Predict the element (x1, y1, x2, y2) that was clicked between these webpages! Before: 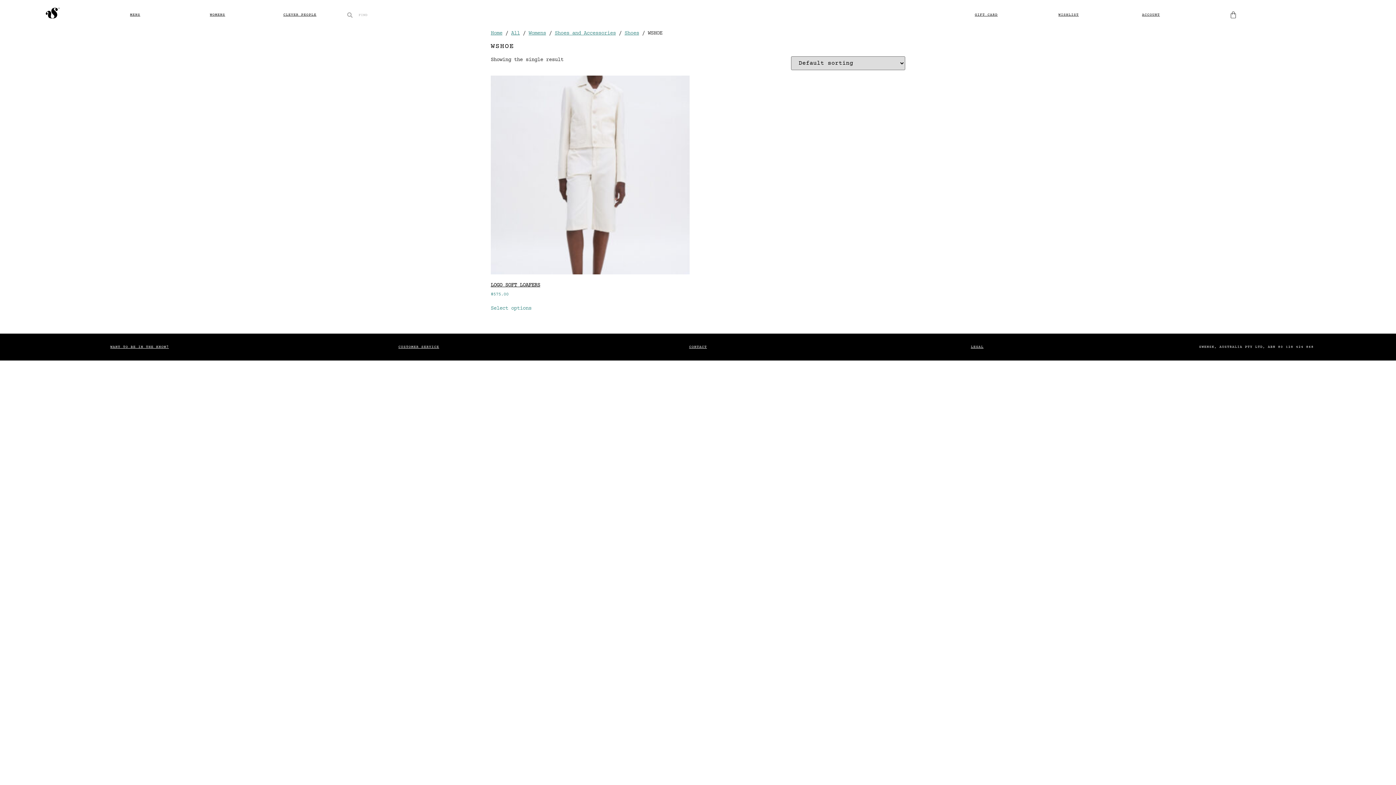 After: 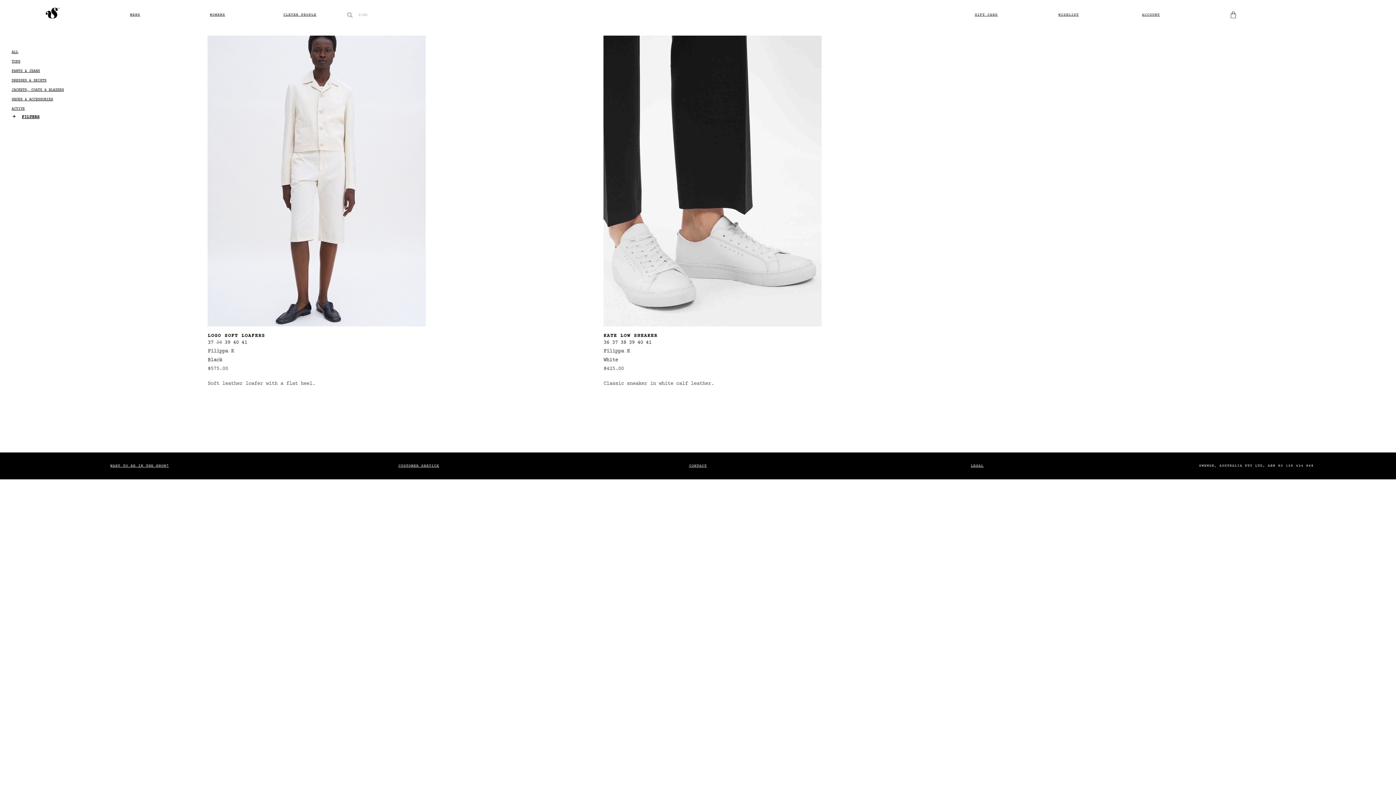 Action: label: Shoes bbox: (624, 30, 639, 36)